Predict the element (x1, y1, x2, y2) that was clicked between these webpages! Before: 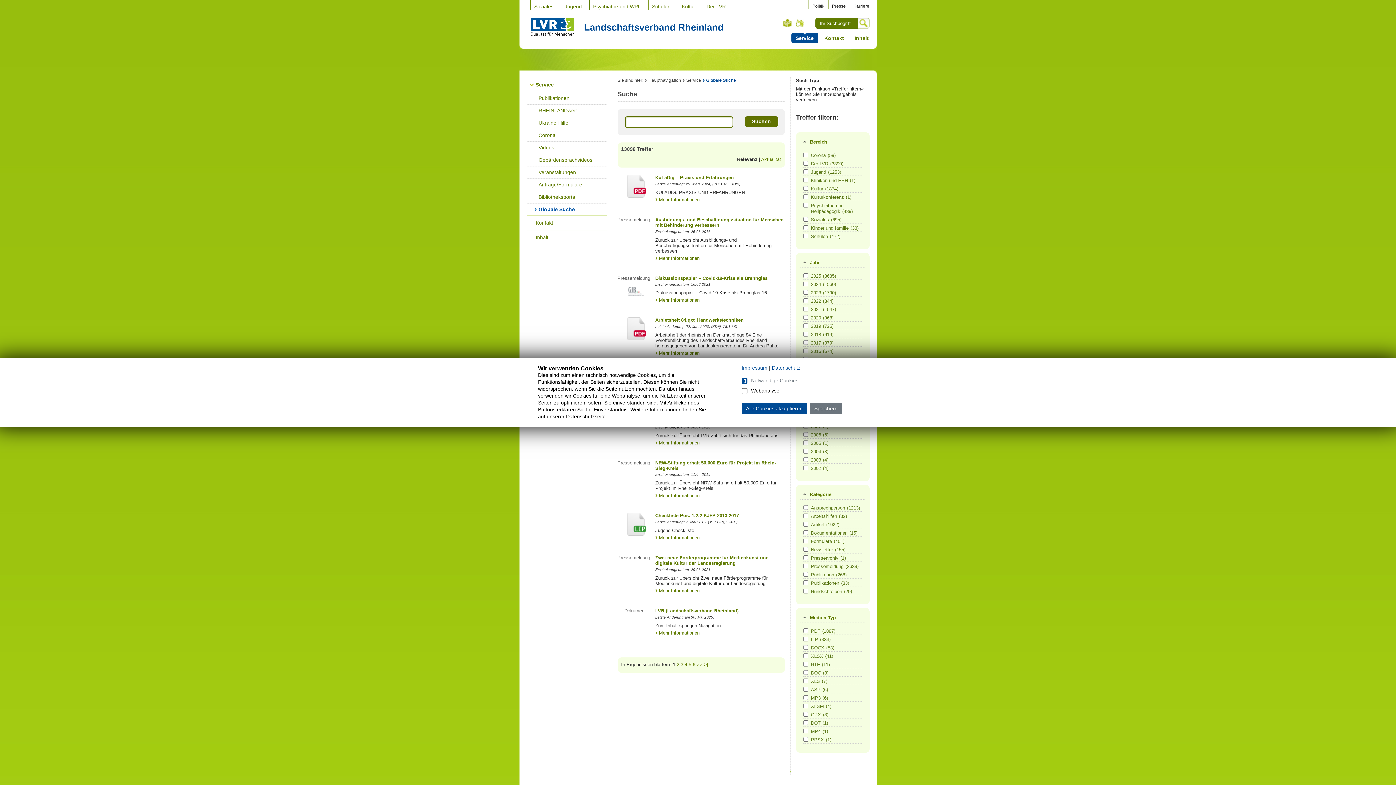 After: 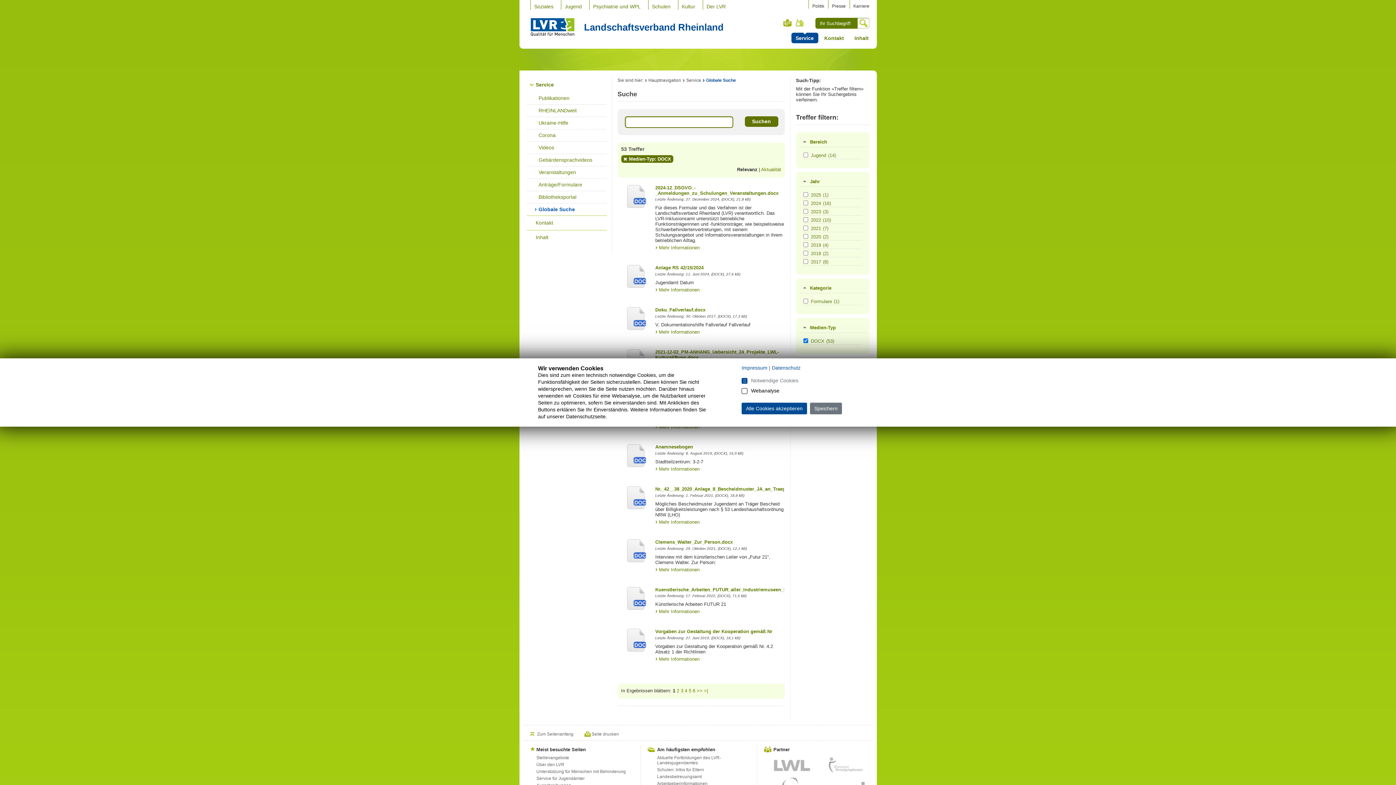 Action: label: DOCX(53) bbox: (811, 645, 861, 651)